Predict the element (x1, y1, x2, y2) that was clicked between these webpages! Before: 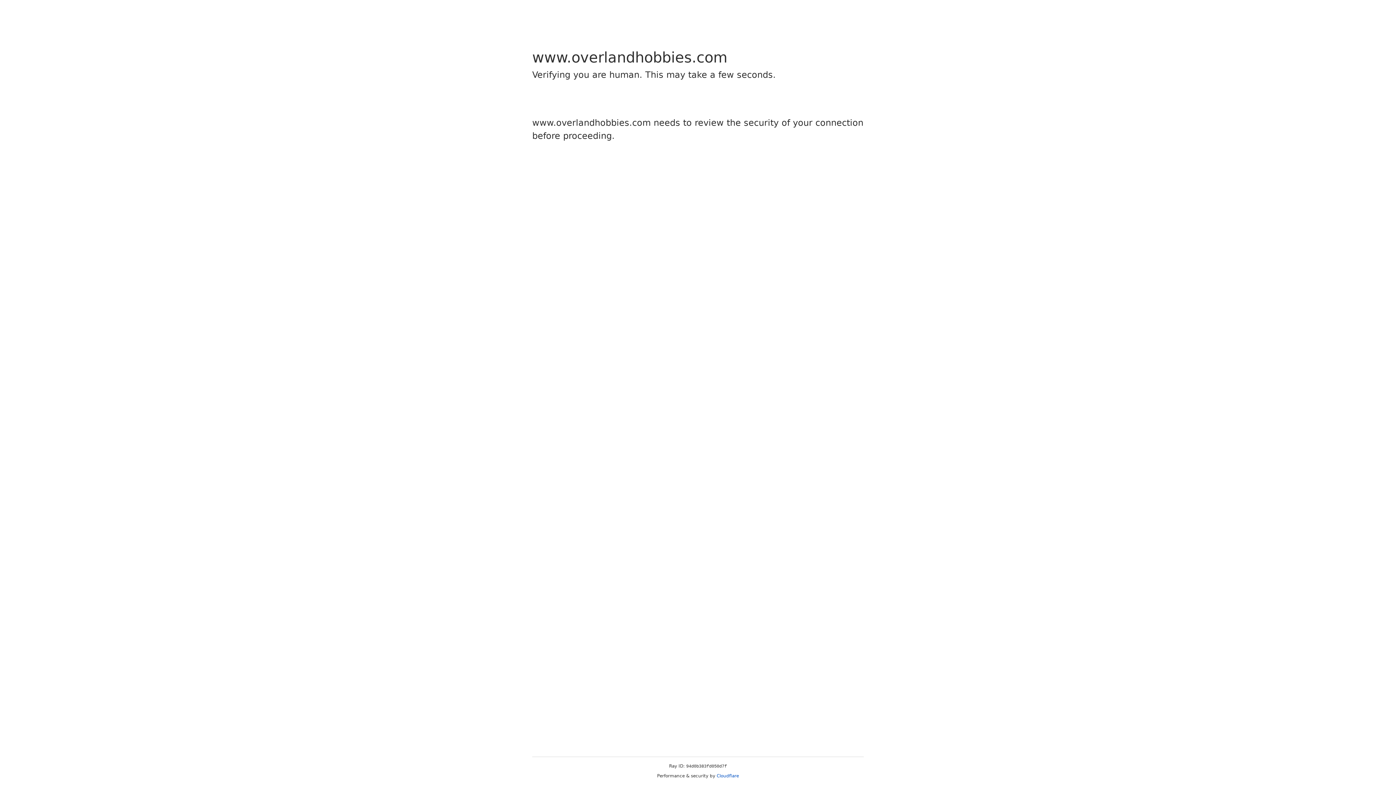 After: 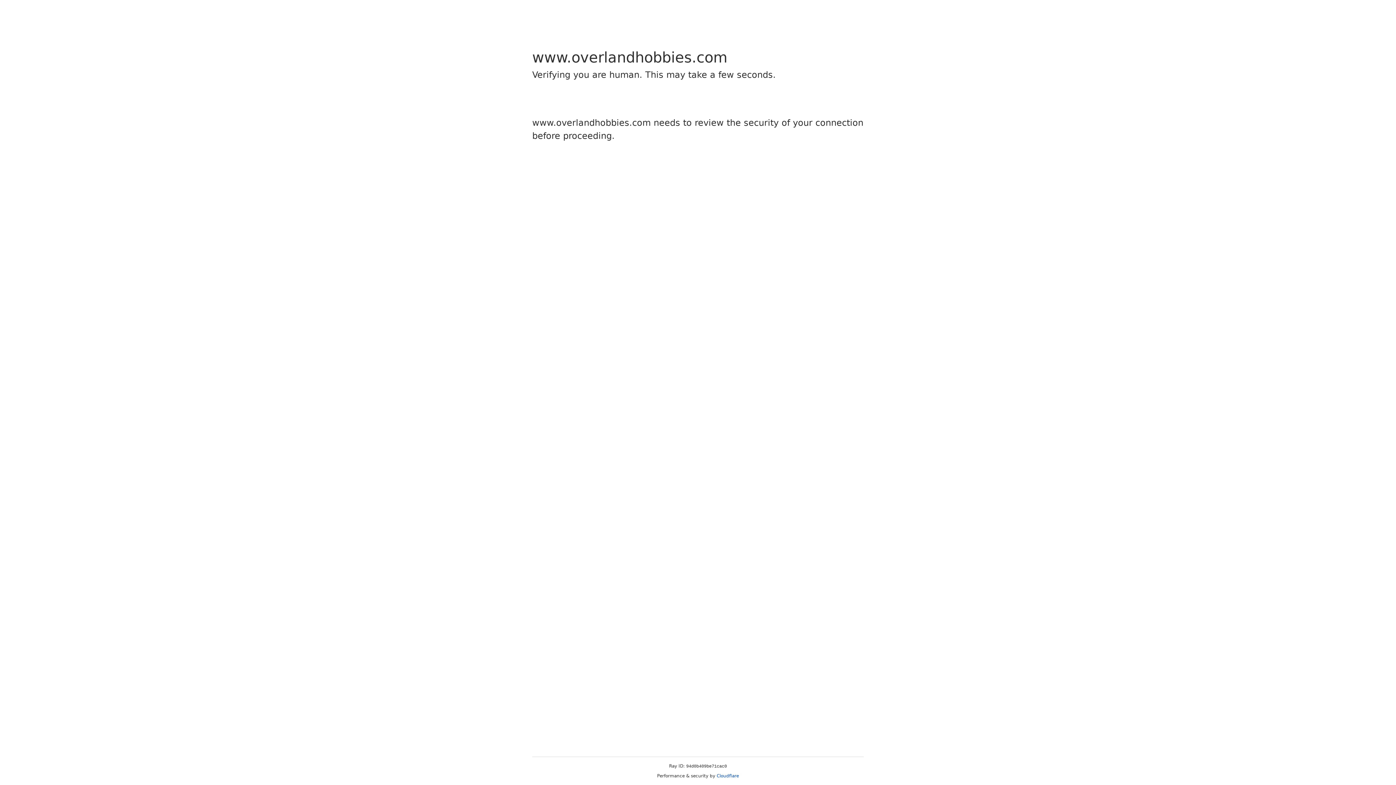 Action: label: Cloudflare bbox: (716, 773, 739, 778)